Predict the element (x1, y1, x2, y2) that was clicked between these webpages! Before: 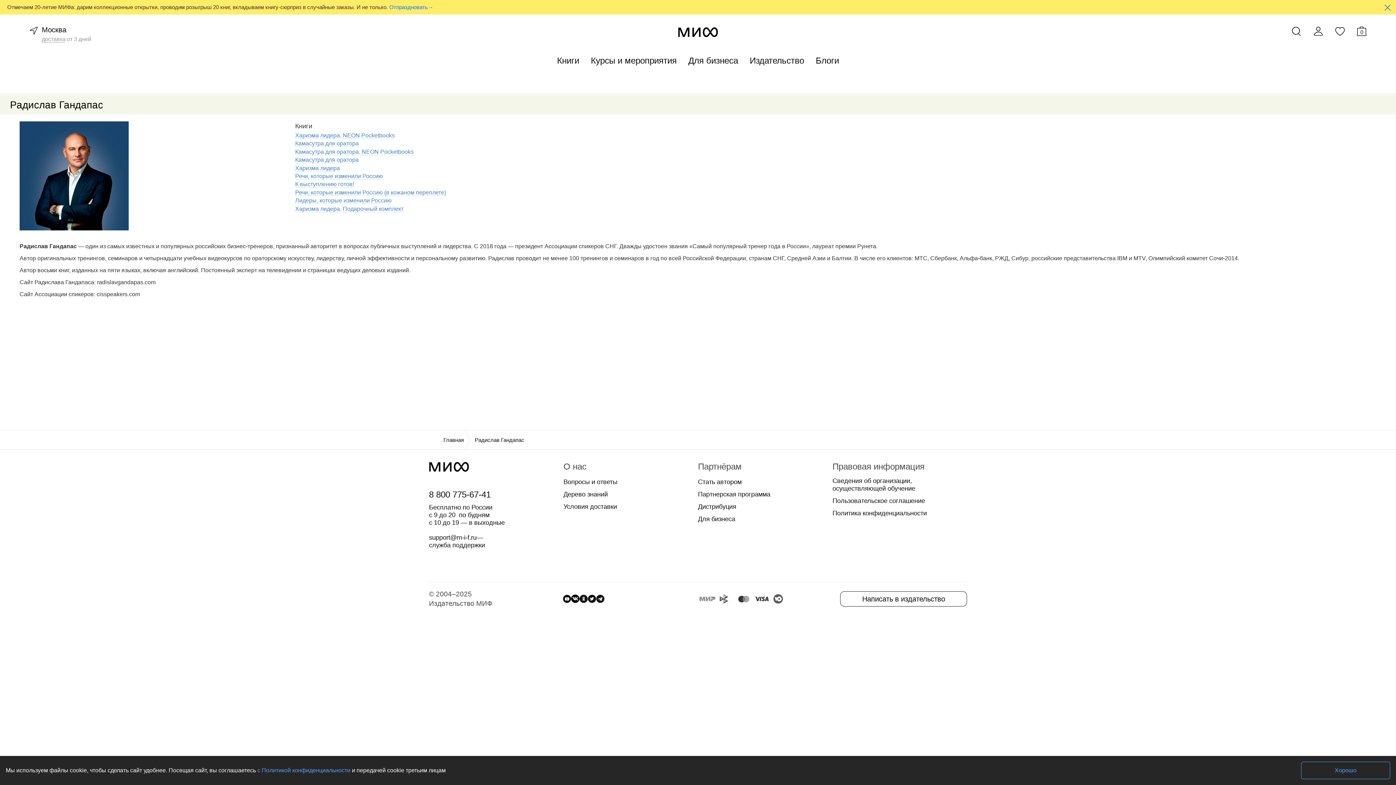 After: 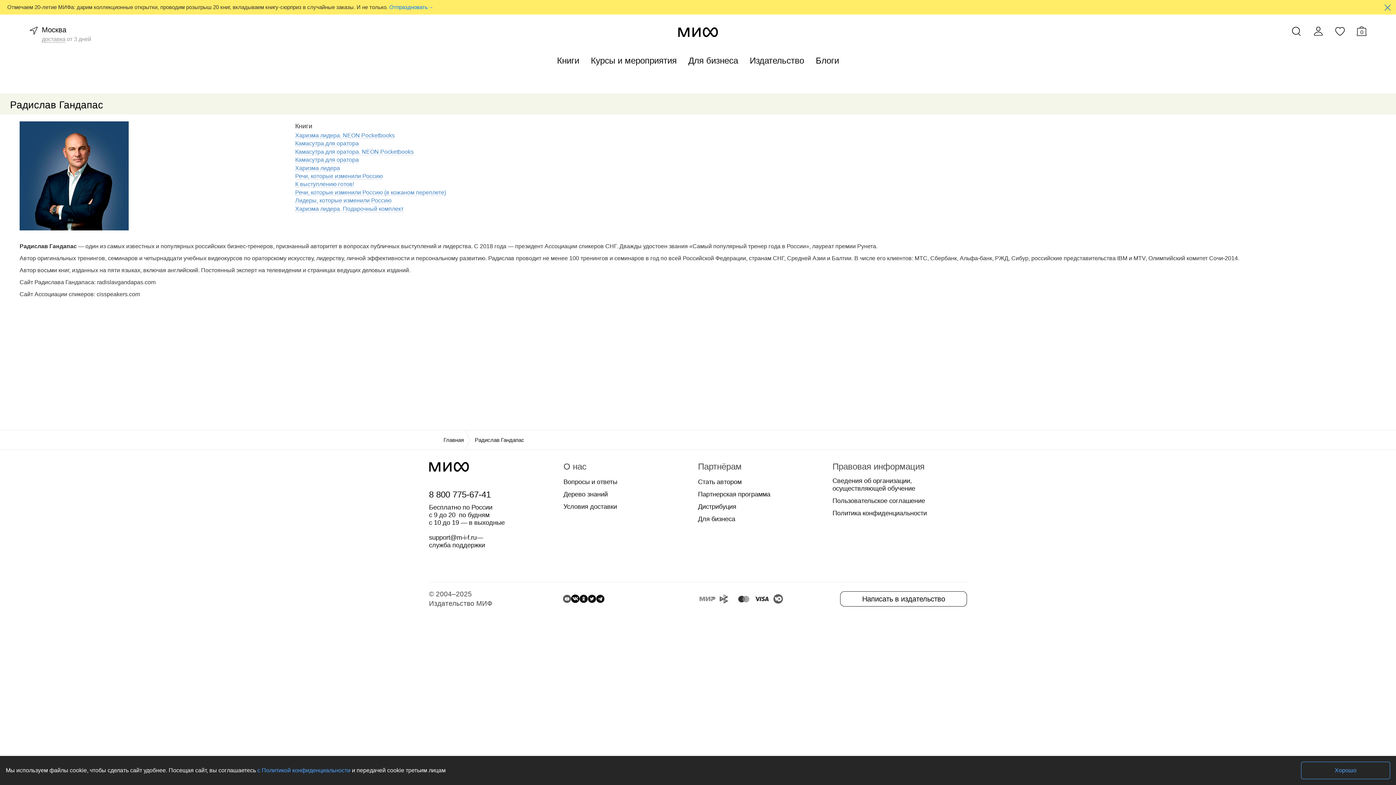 Action: bbox: (562, 594, 571, 603)